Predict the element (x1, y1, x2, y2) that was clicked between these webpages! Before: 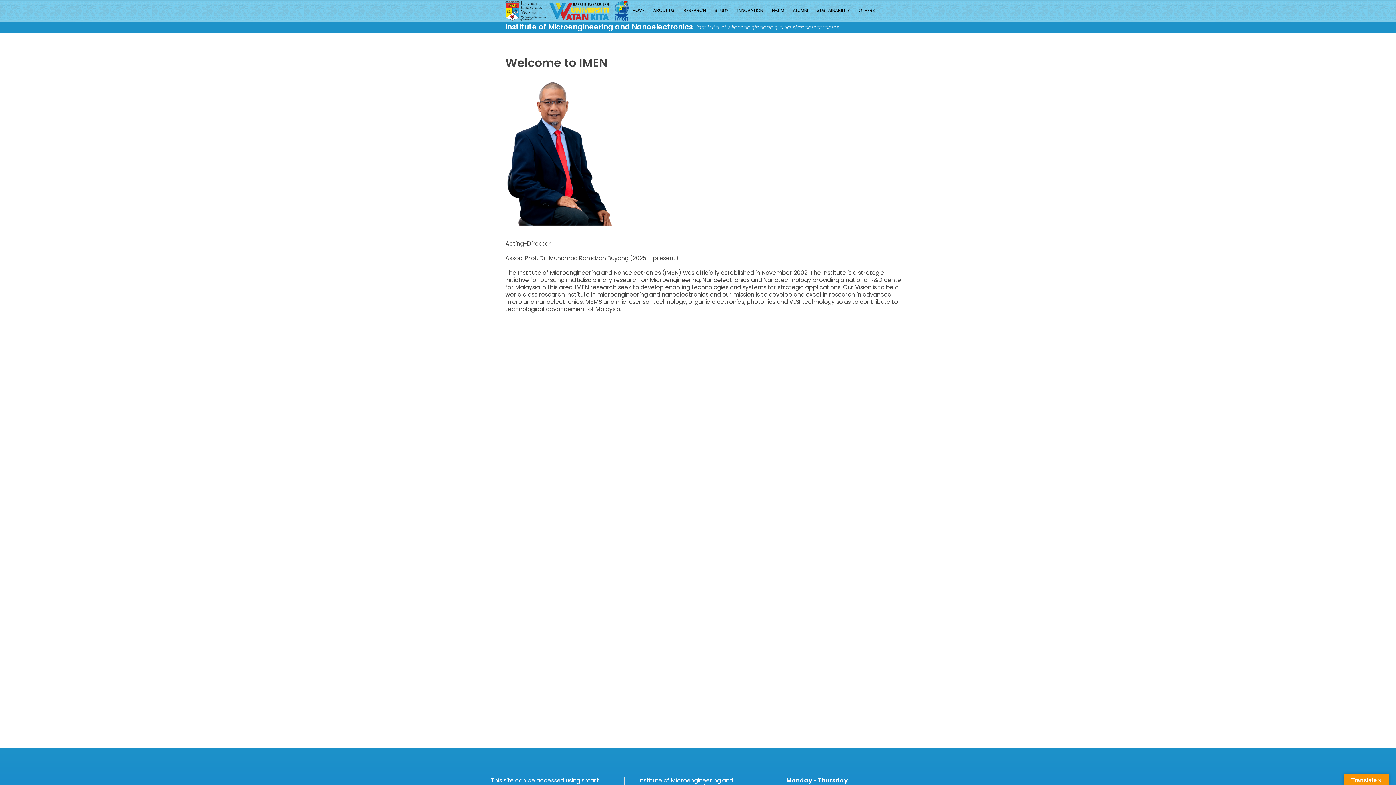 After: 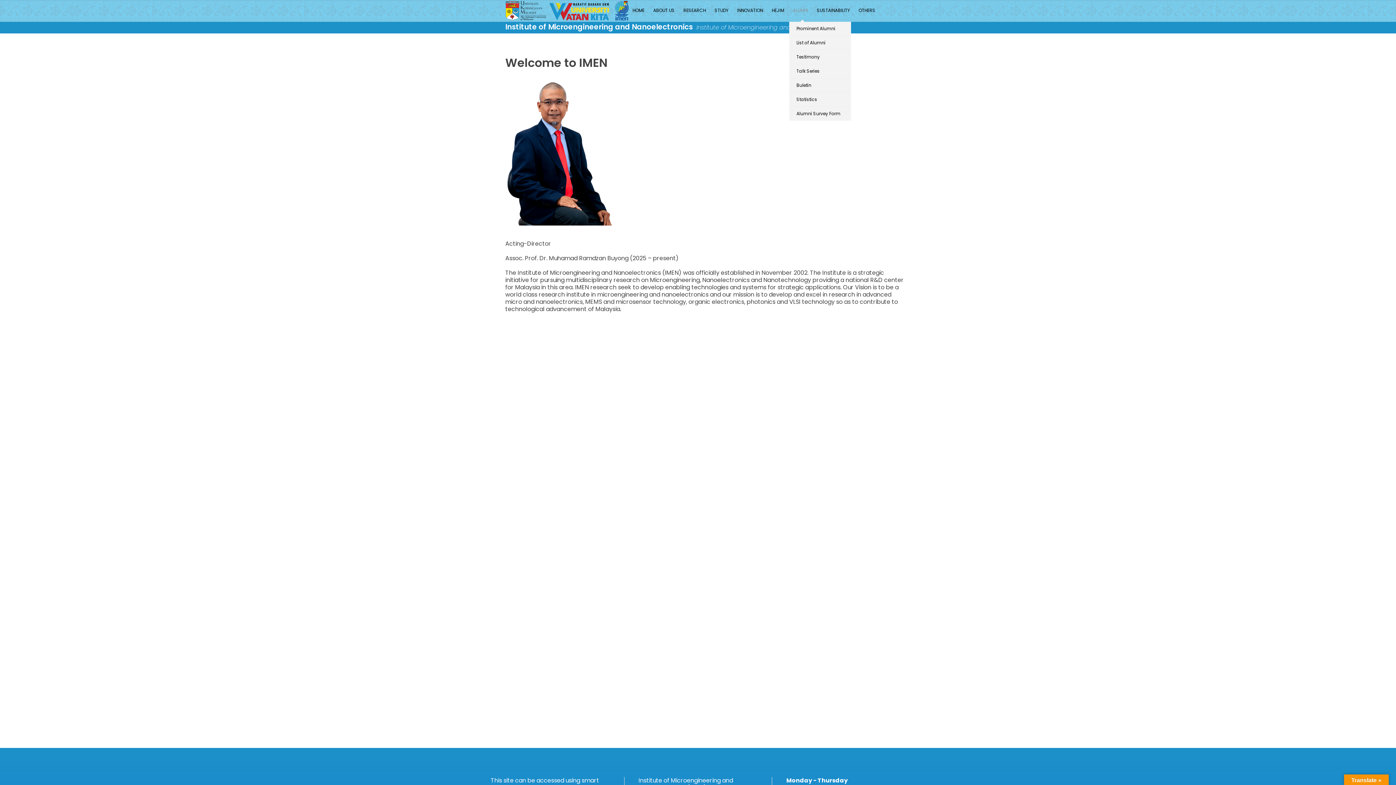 Action: label: ALUMNI bbox: (789, 0, 811, 21)